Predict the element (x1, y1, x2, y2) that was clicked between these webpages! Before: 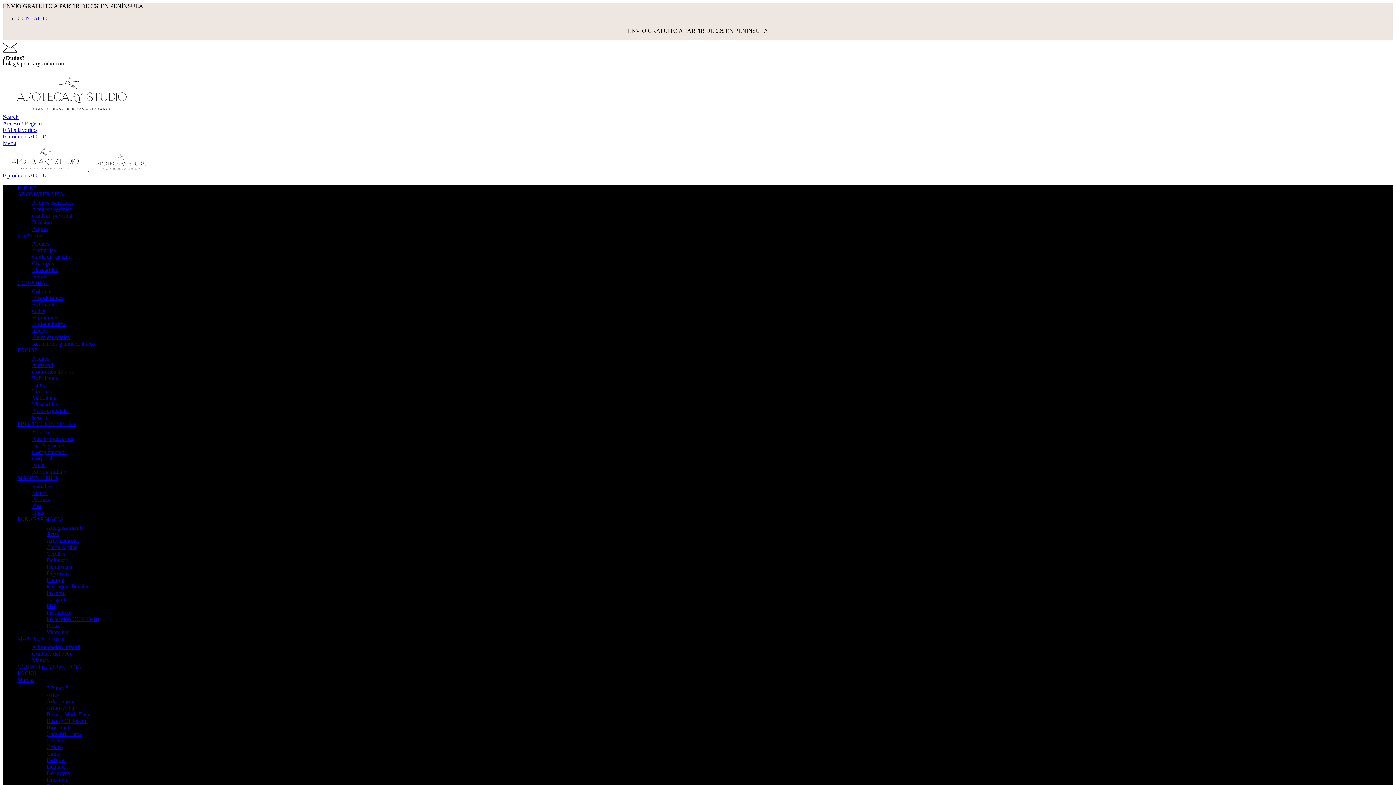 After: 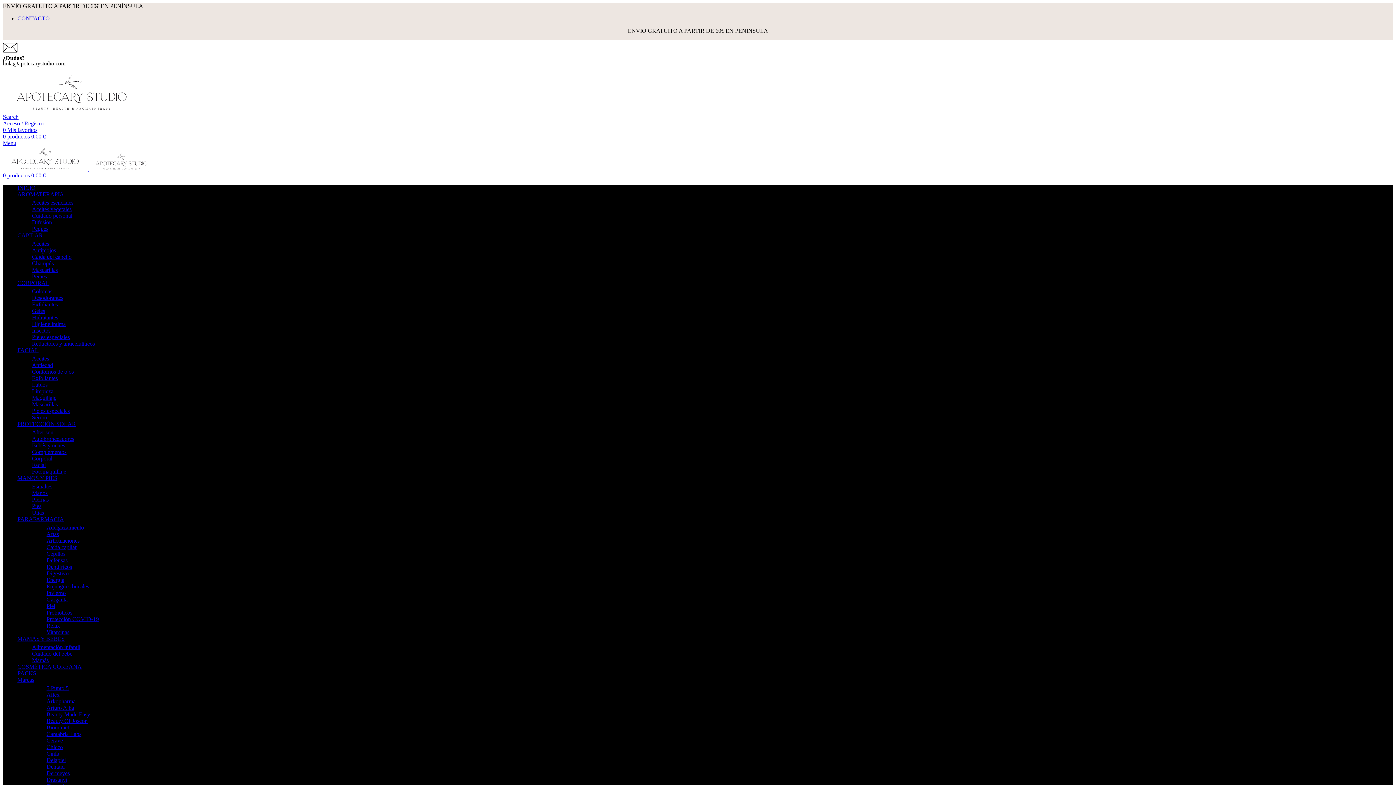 Action: bbox: (46, 724, 73, 730) label: Biomimetic